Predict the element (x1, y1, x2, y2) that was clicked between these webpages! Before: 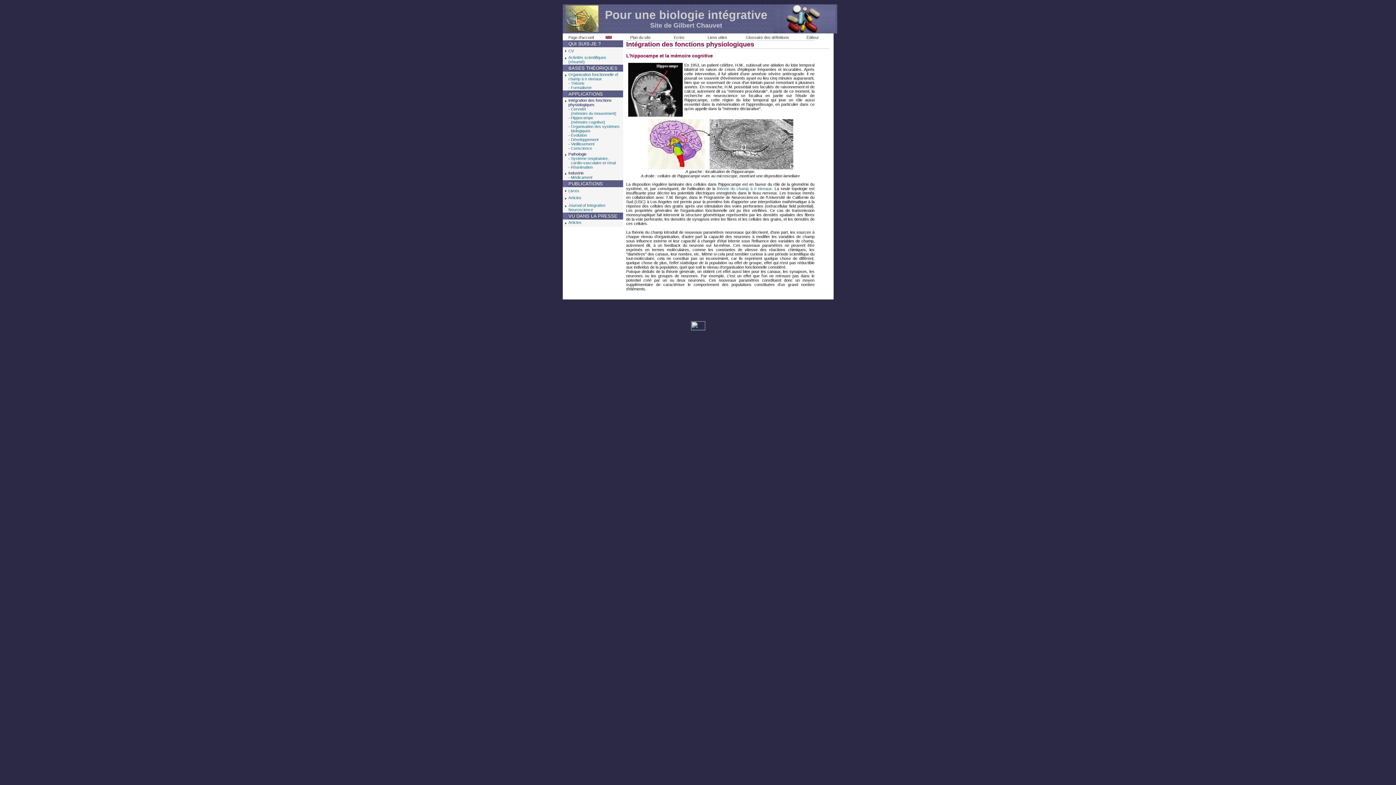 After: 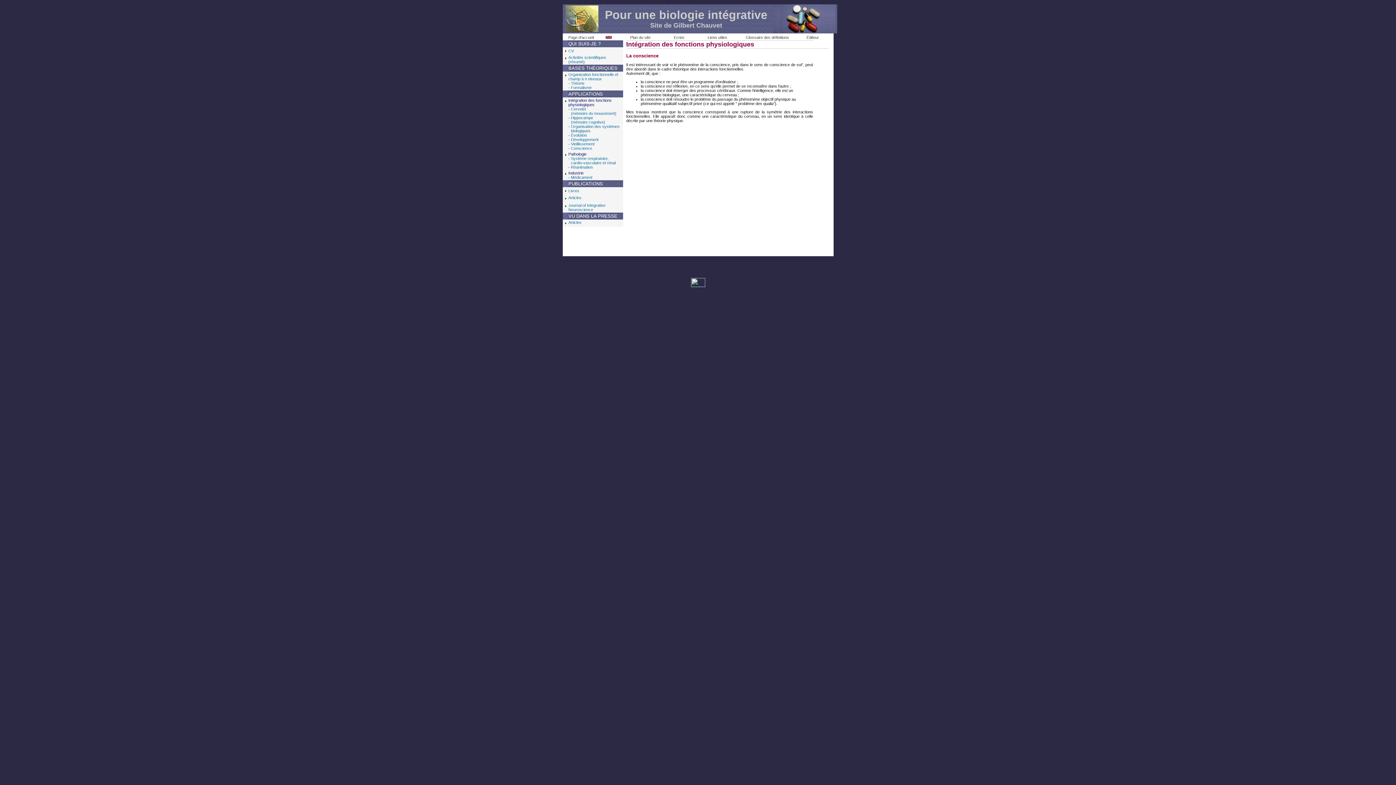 Action: label: - Conscience bbox: (568, 146, 592, 150)